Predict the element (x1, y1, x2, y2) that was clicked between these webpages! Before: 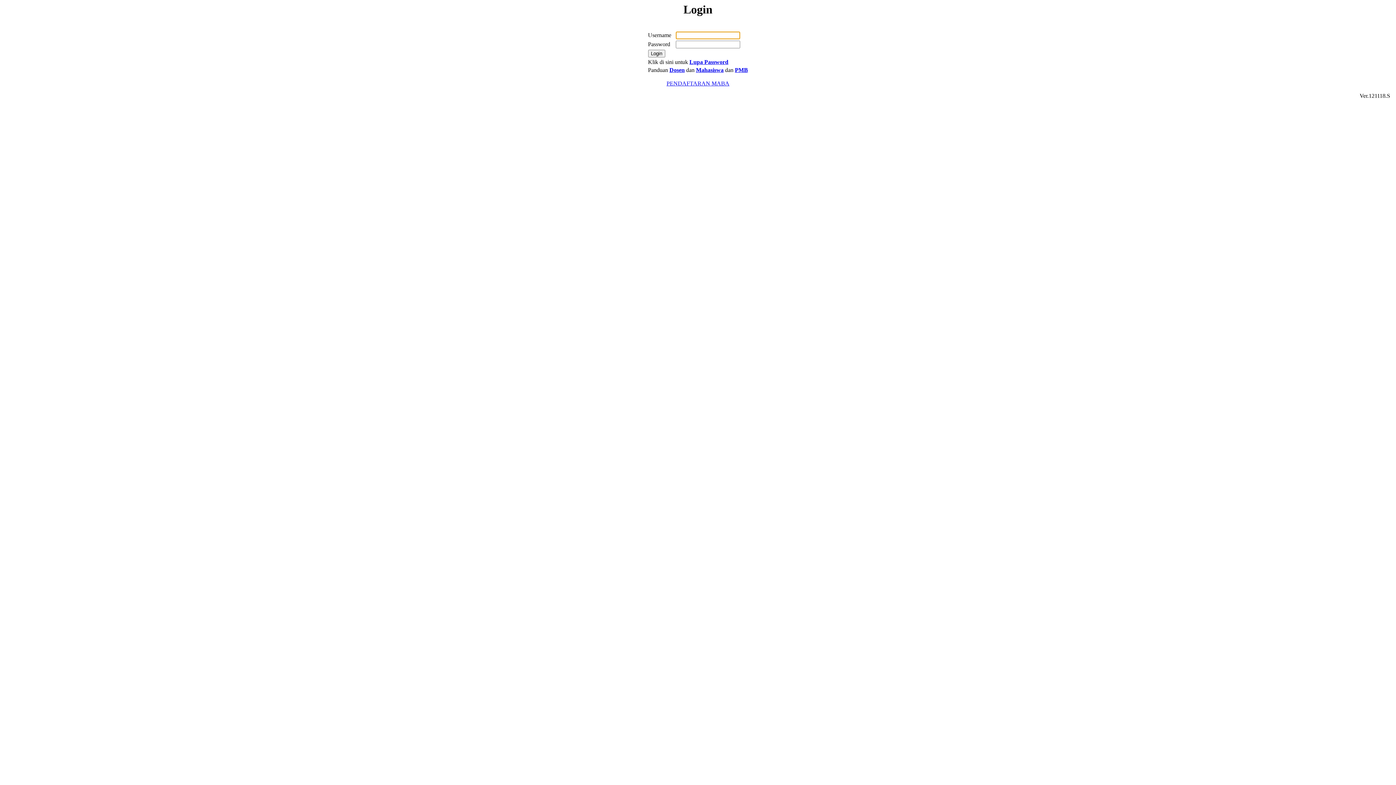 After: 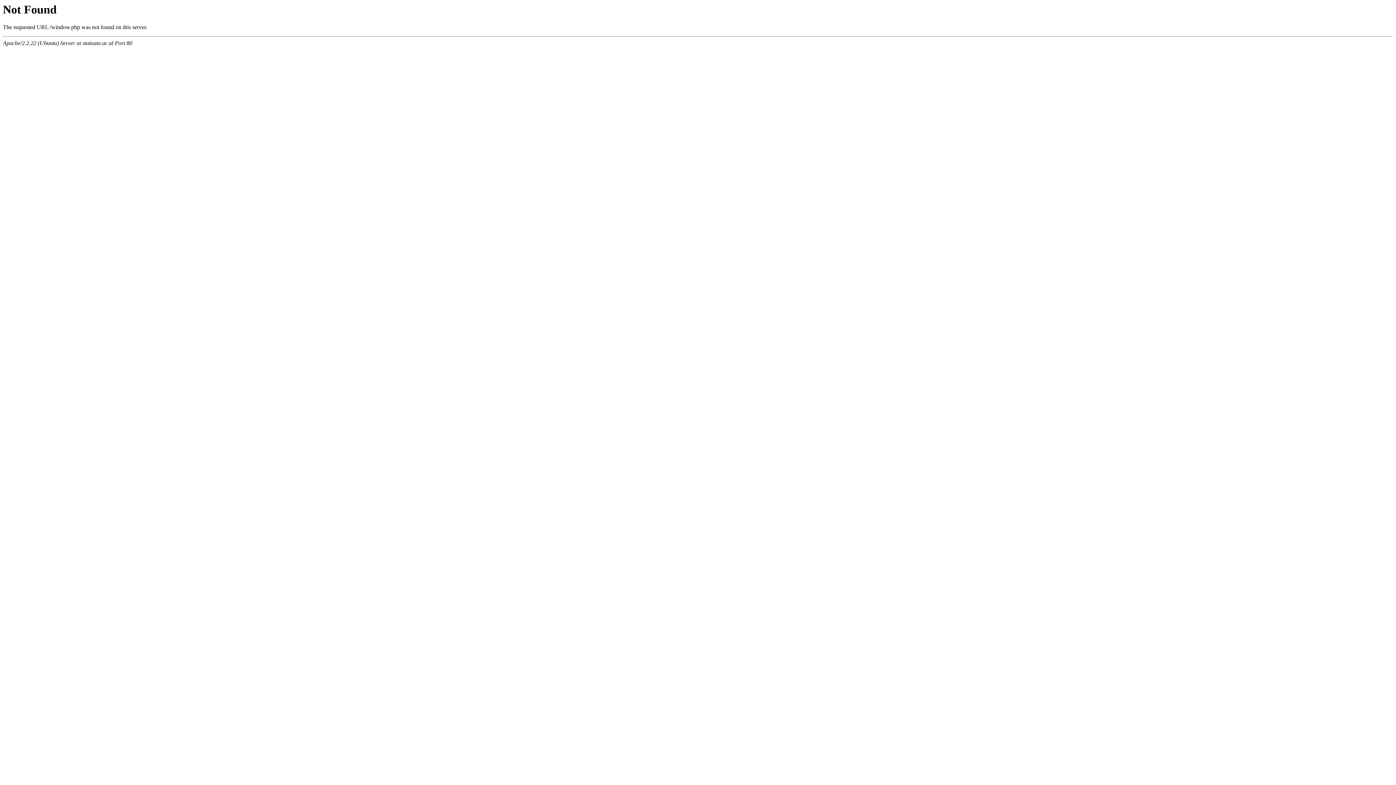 Action: label: Mahasiswa bbox: (696, 67, 723, 73)